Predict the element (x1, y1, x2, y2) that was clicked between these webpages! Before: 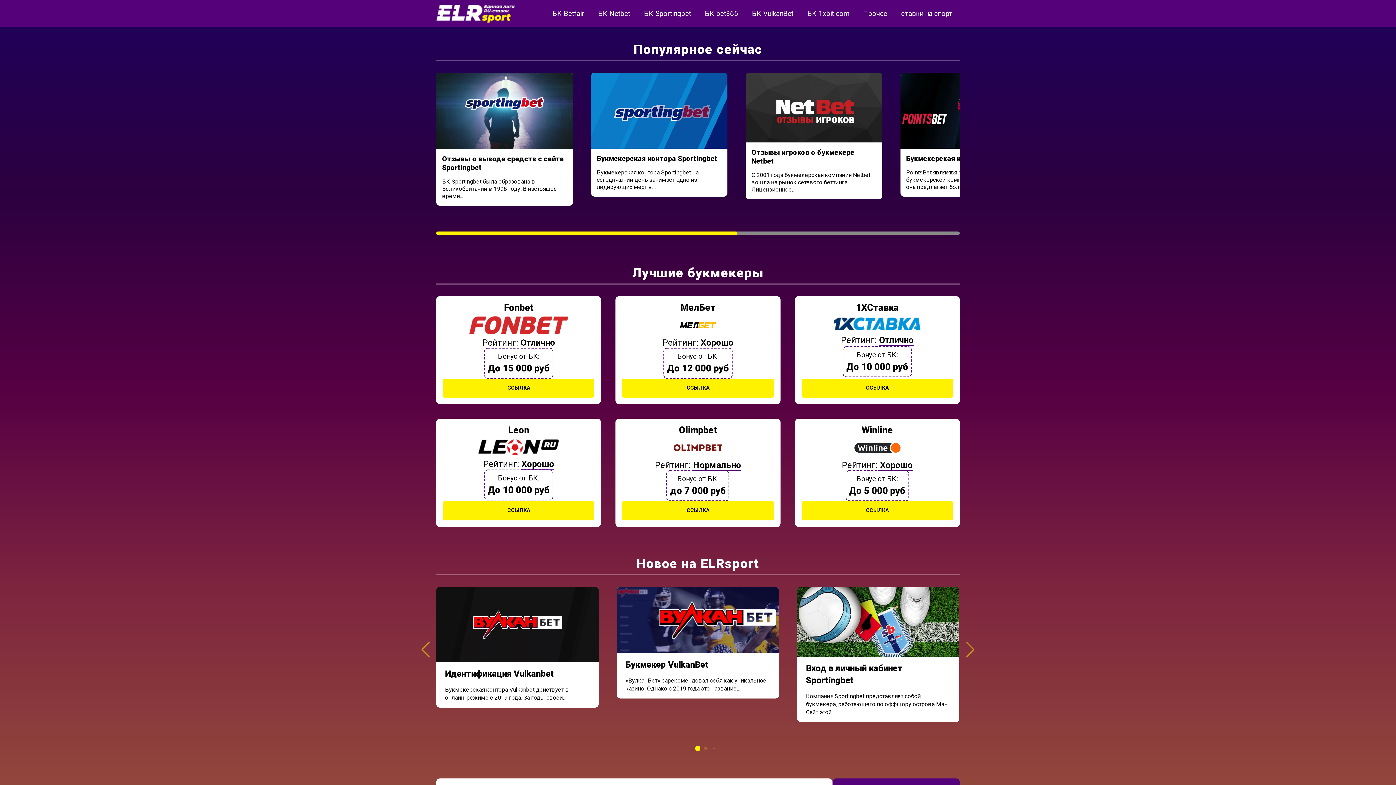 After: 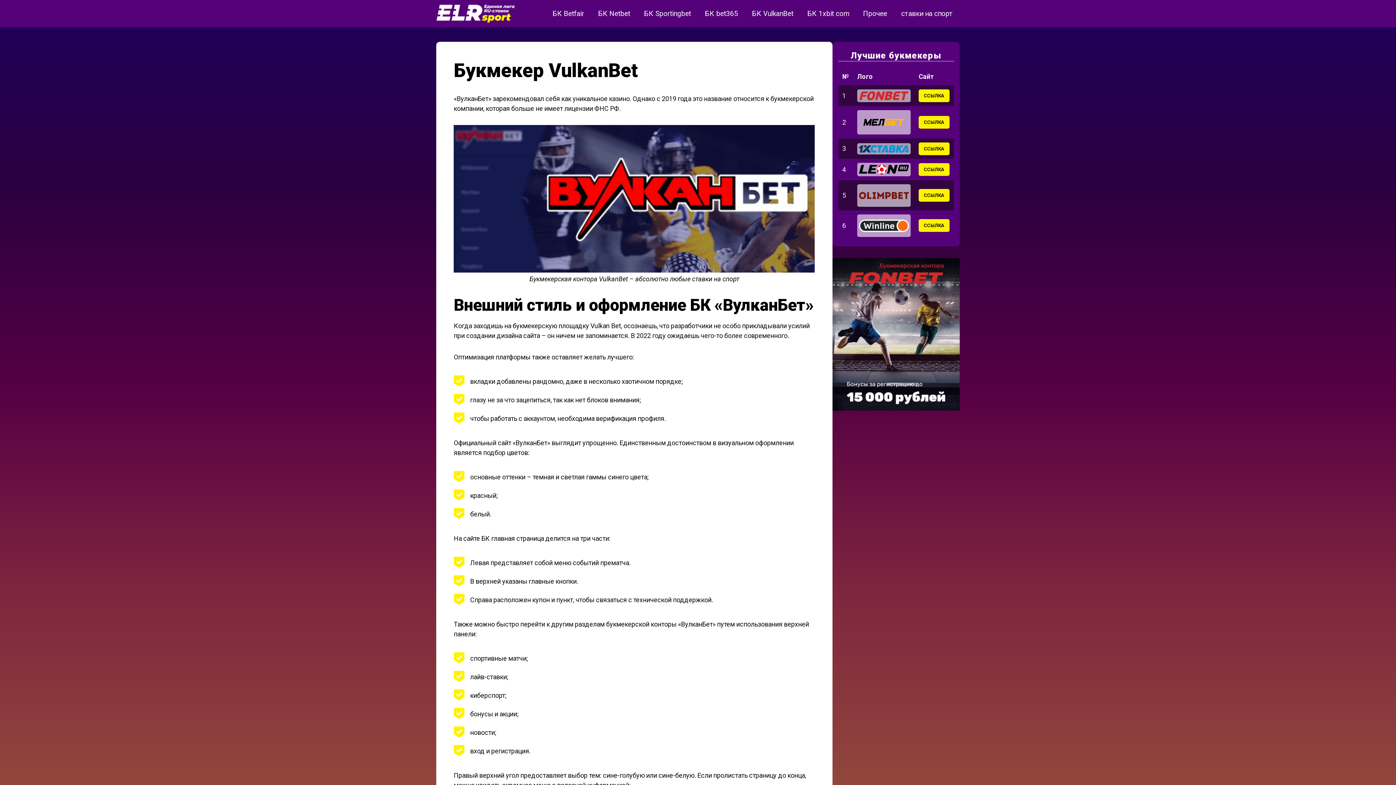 Action: bbox: (625, 659, 770, 677) label: Букмекер VulkanBet